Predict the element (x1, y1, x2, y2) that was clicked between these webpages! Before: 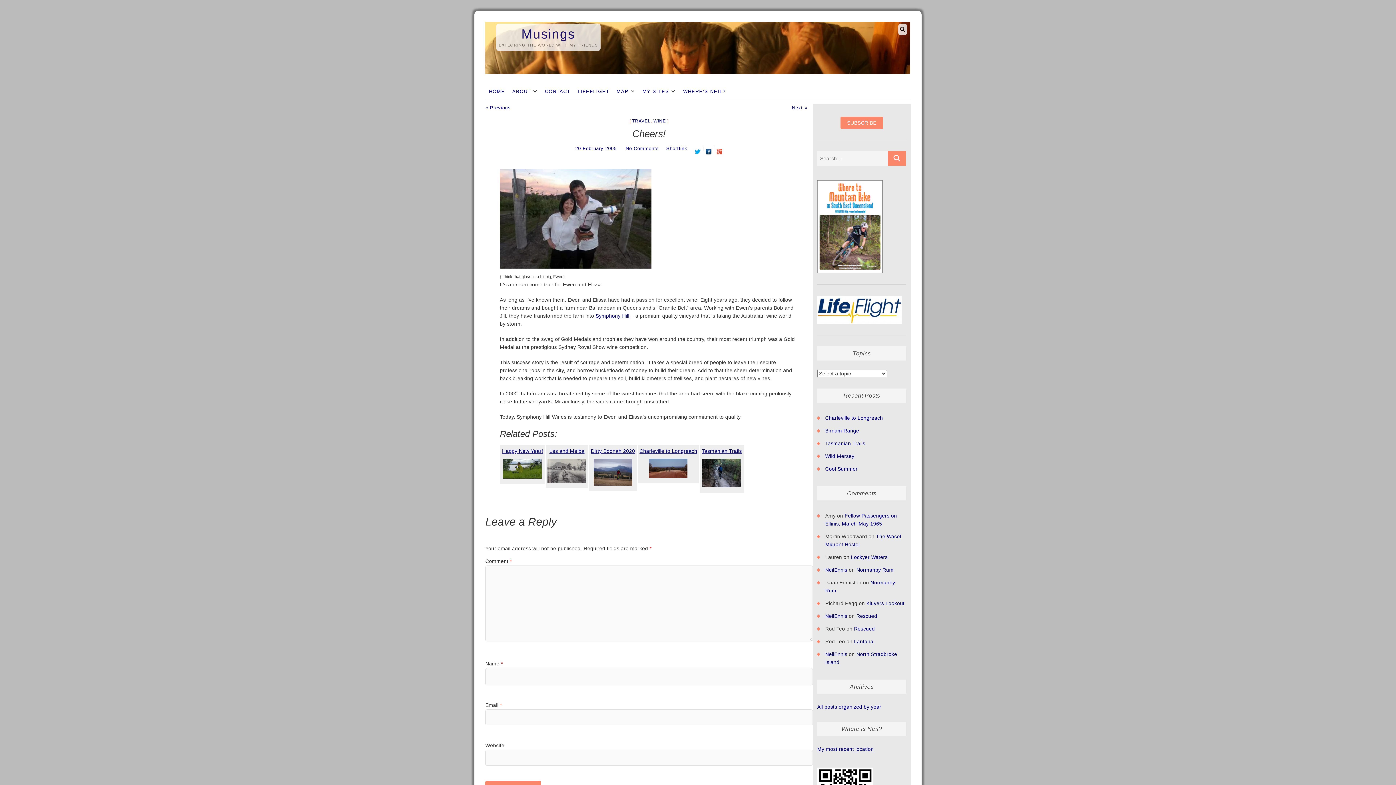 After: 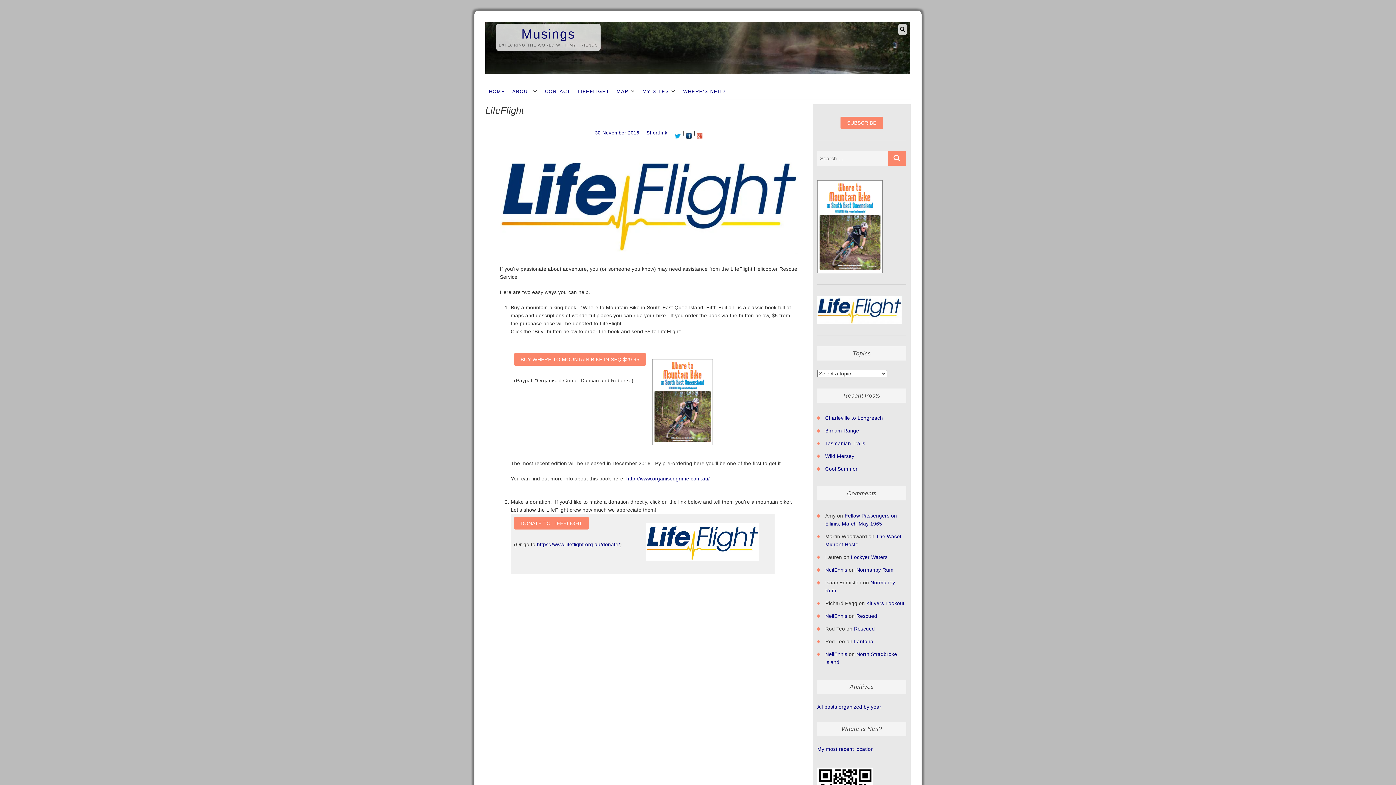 Action: label: LIFEFLIGHT bbox: (574, 83, 613, 99)